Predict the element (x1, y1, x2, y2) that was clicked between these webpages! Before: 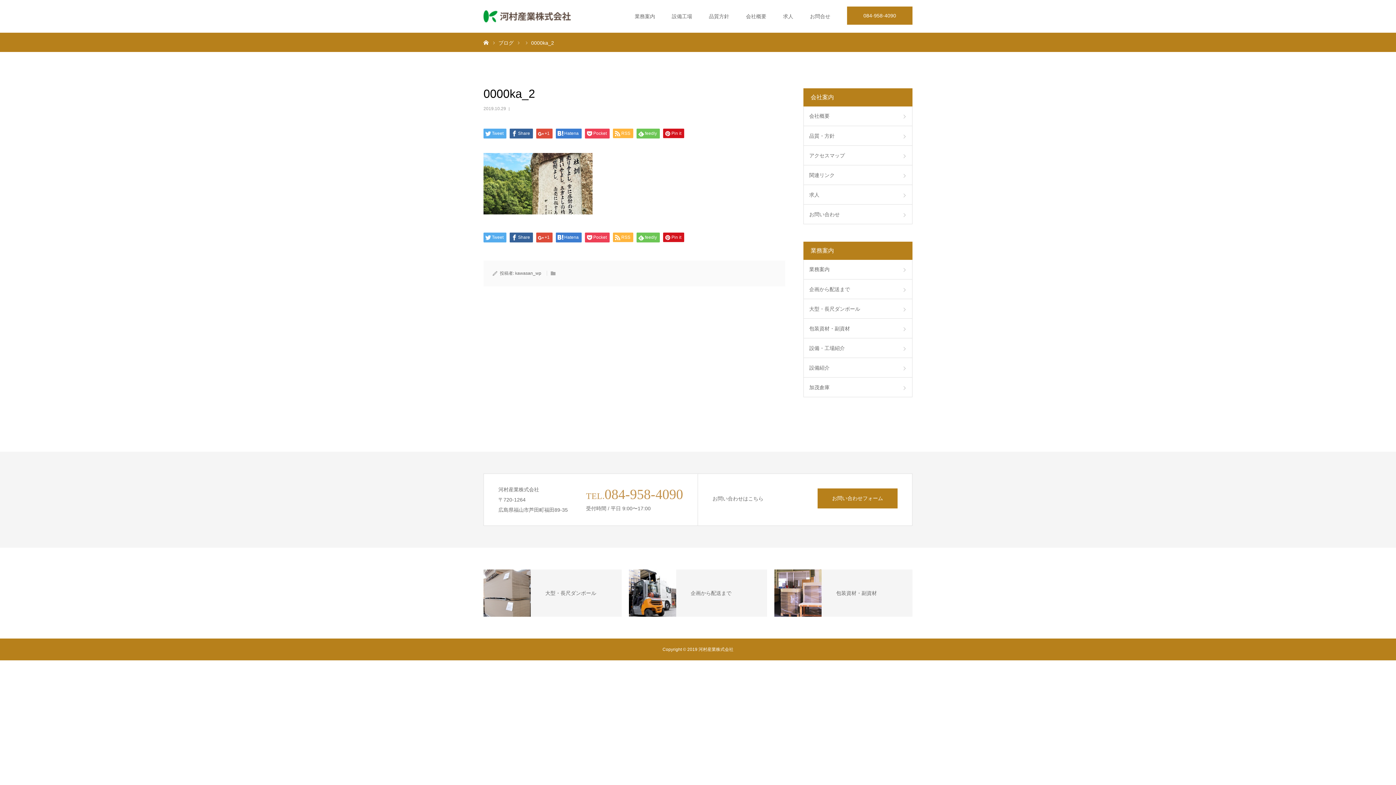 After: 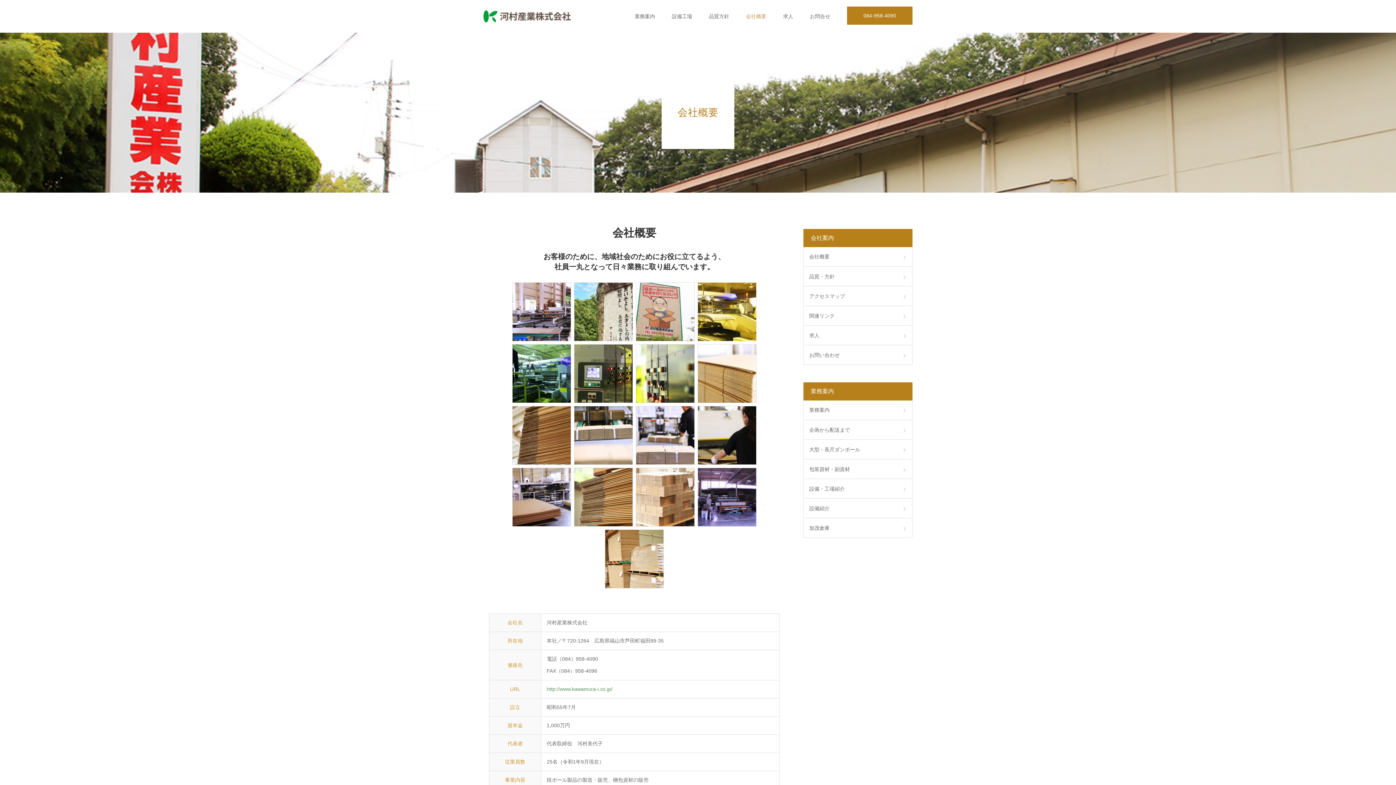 Action: label: 会社概要 bbox: (746, 0, 766, 32)